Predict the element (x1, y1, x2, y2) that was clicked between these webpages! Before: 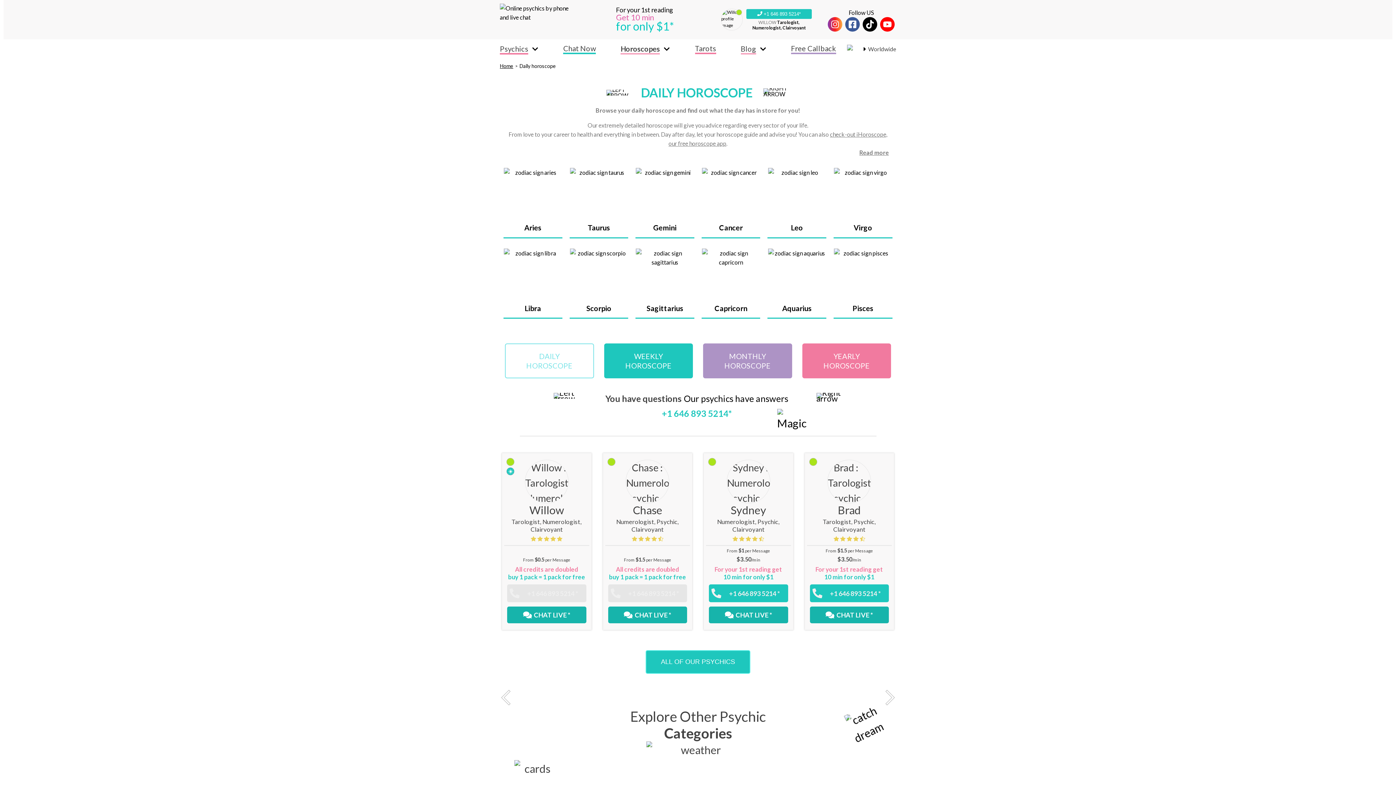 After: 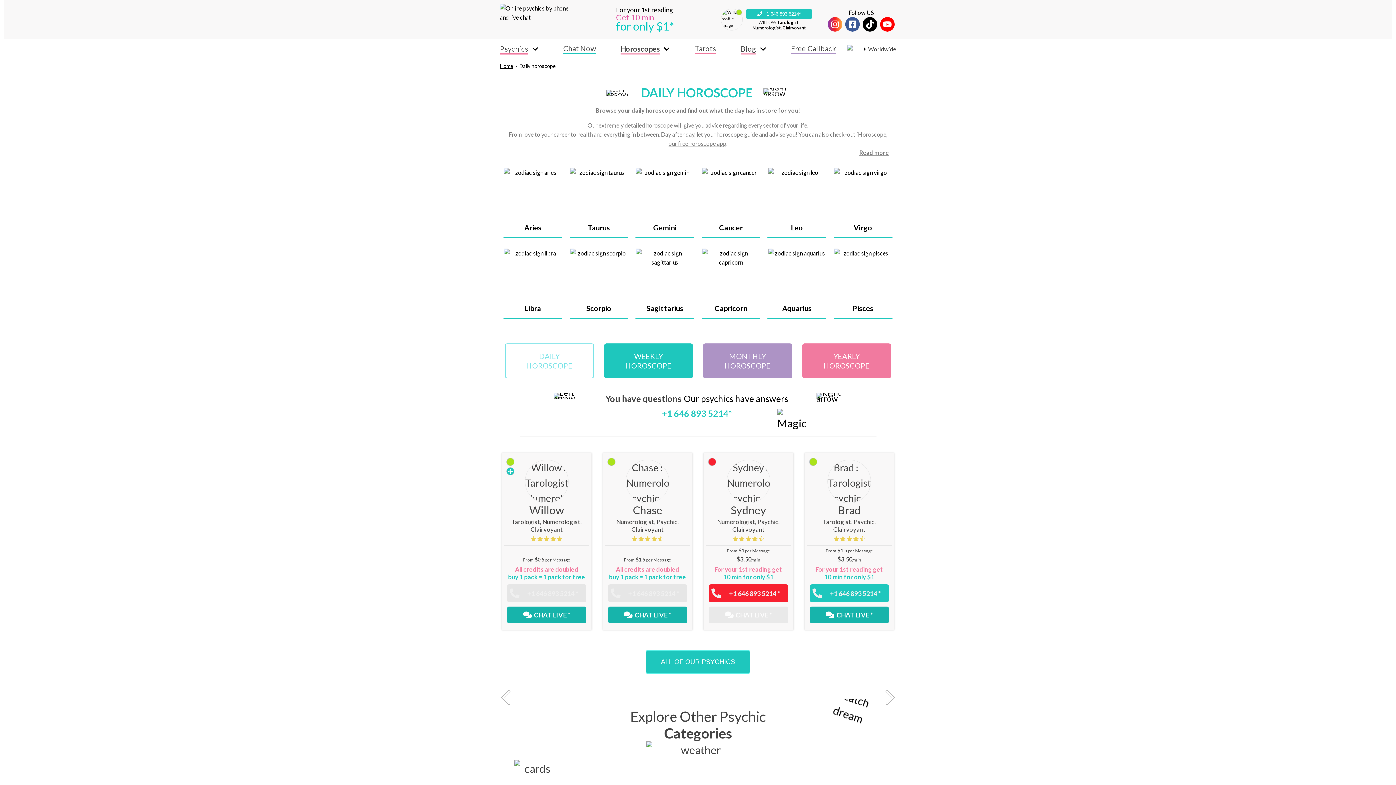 Action: bbox: (620, 40, 660, 56) label: Horoscopes